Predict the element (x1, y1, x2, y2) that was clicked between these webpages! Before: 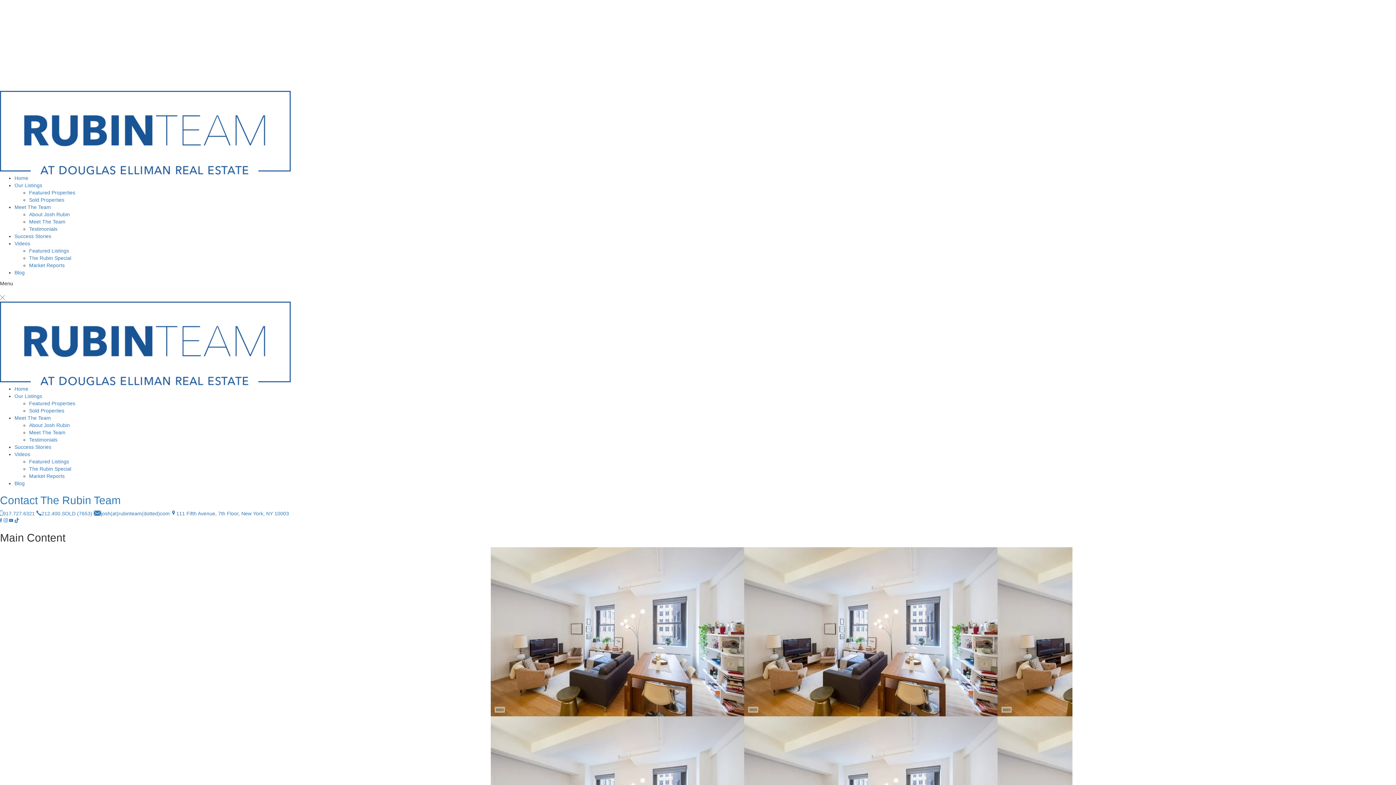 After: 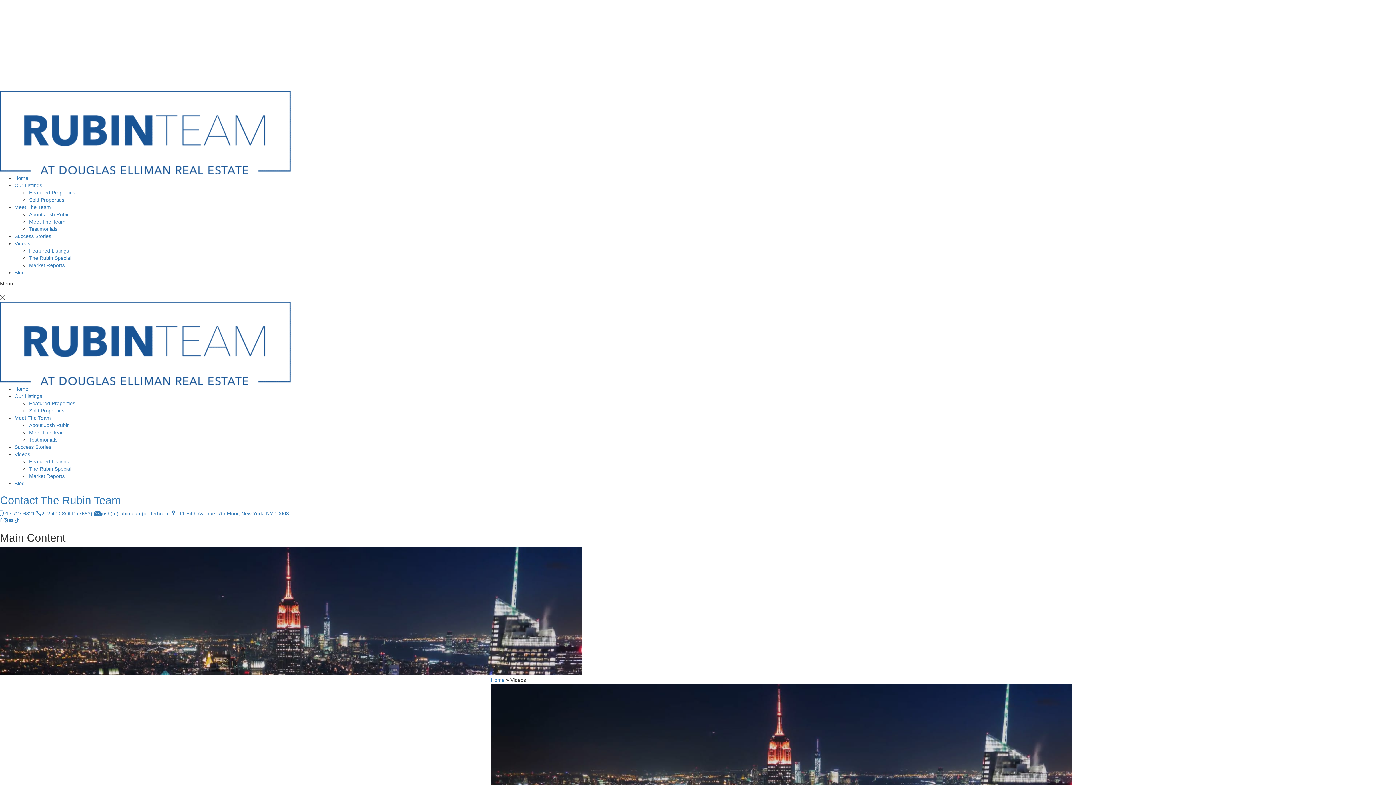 Action: bbox: (29, 458, 69, 464) label: Featured Listings